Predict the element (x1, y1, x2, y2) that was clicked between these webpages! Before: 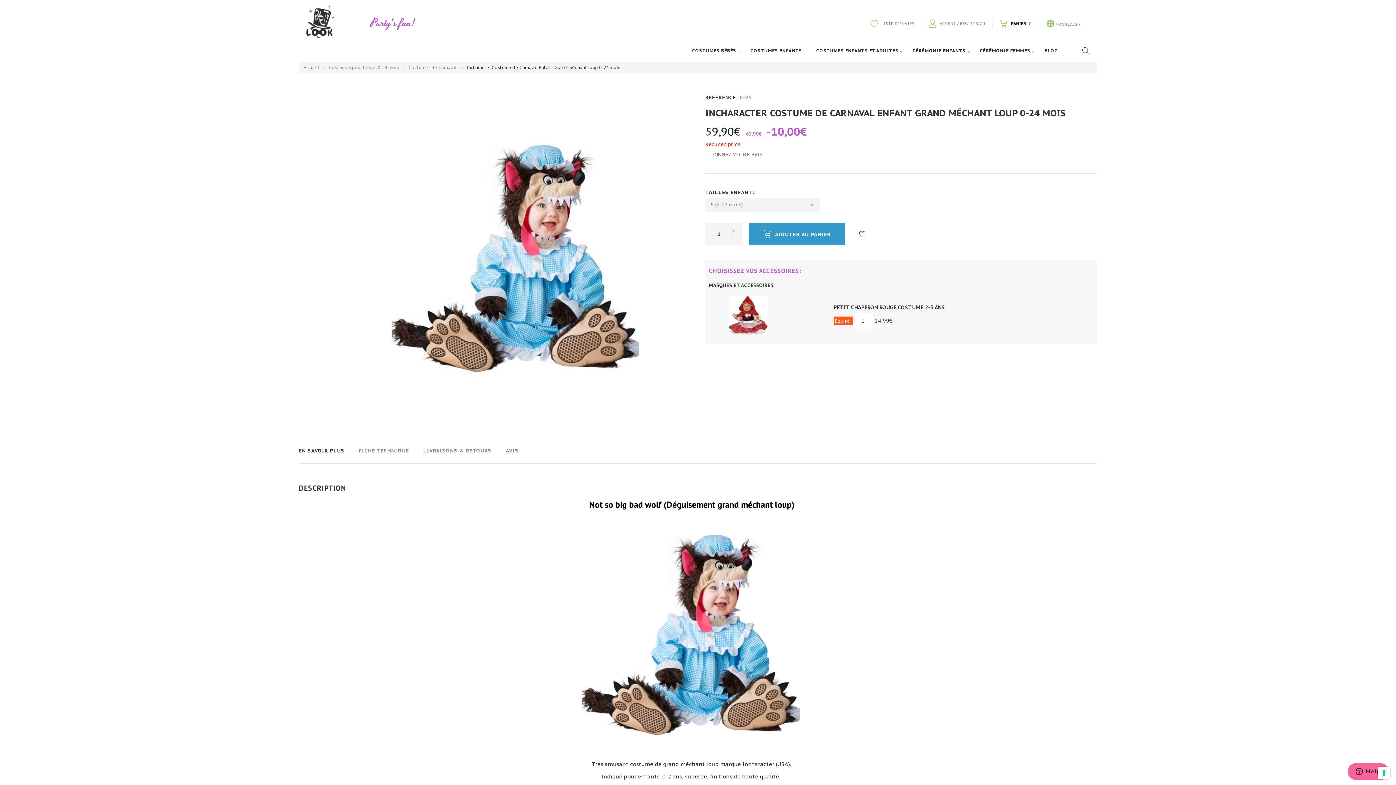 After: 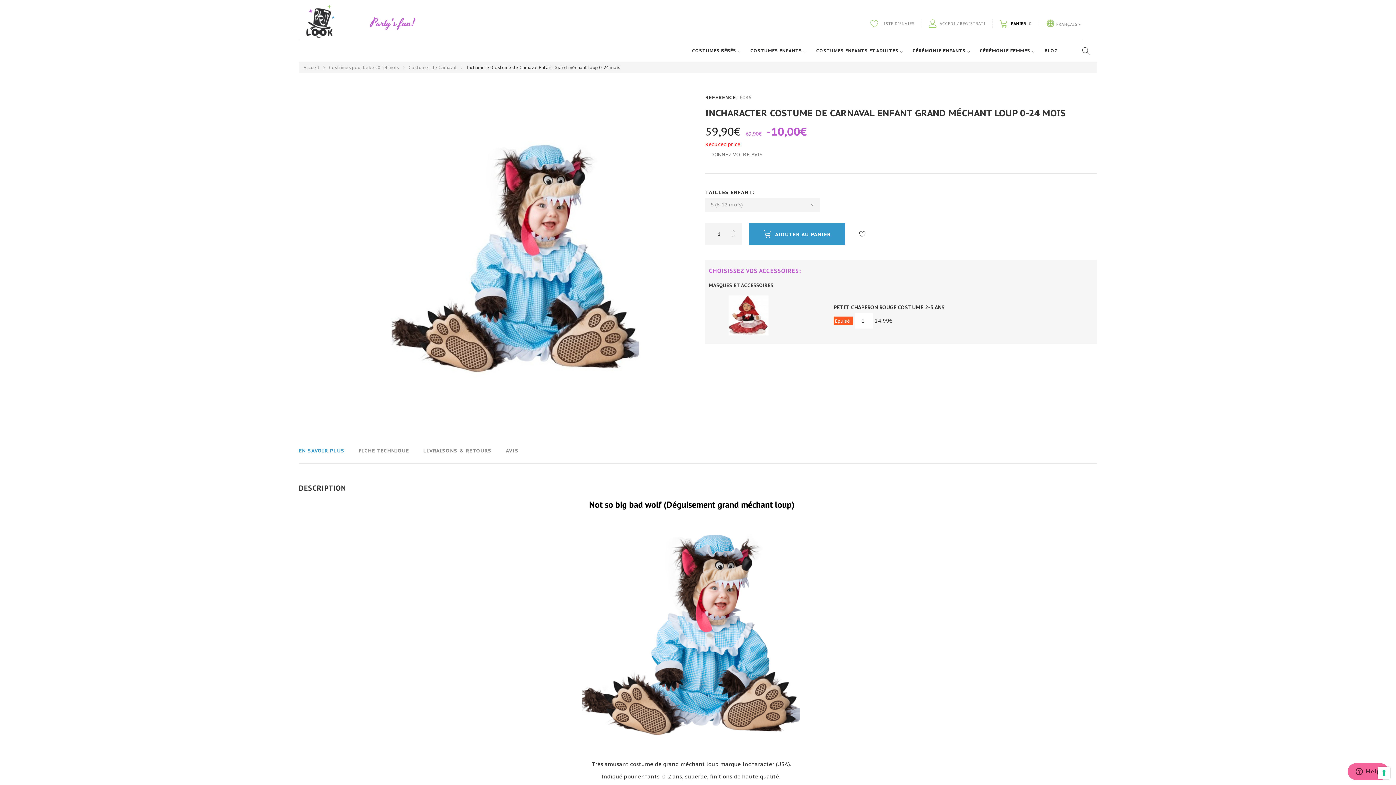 Action: bbox: (298, 447, 344, 454) label: EN SAVOIR PLUS